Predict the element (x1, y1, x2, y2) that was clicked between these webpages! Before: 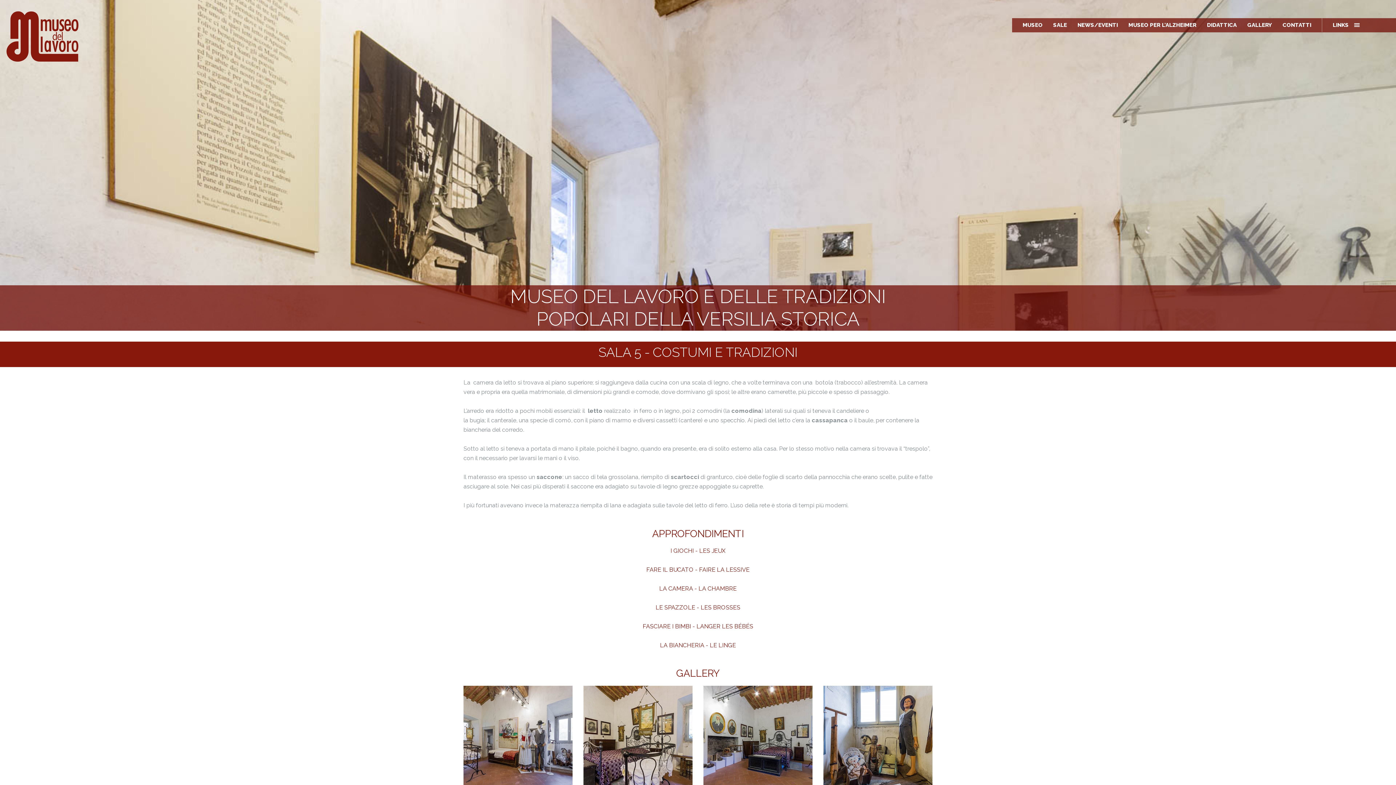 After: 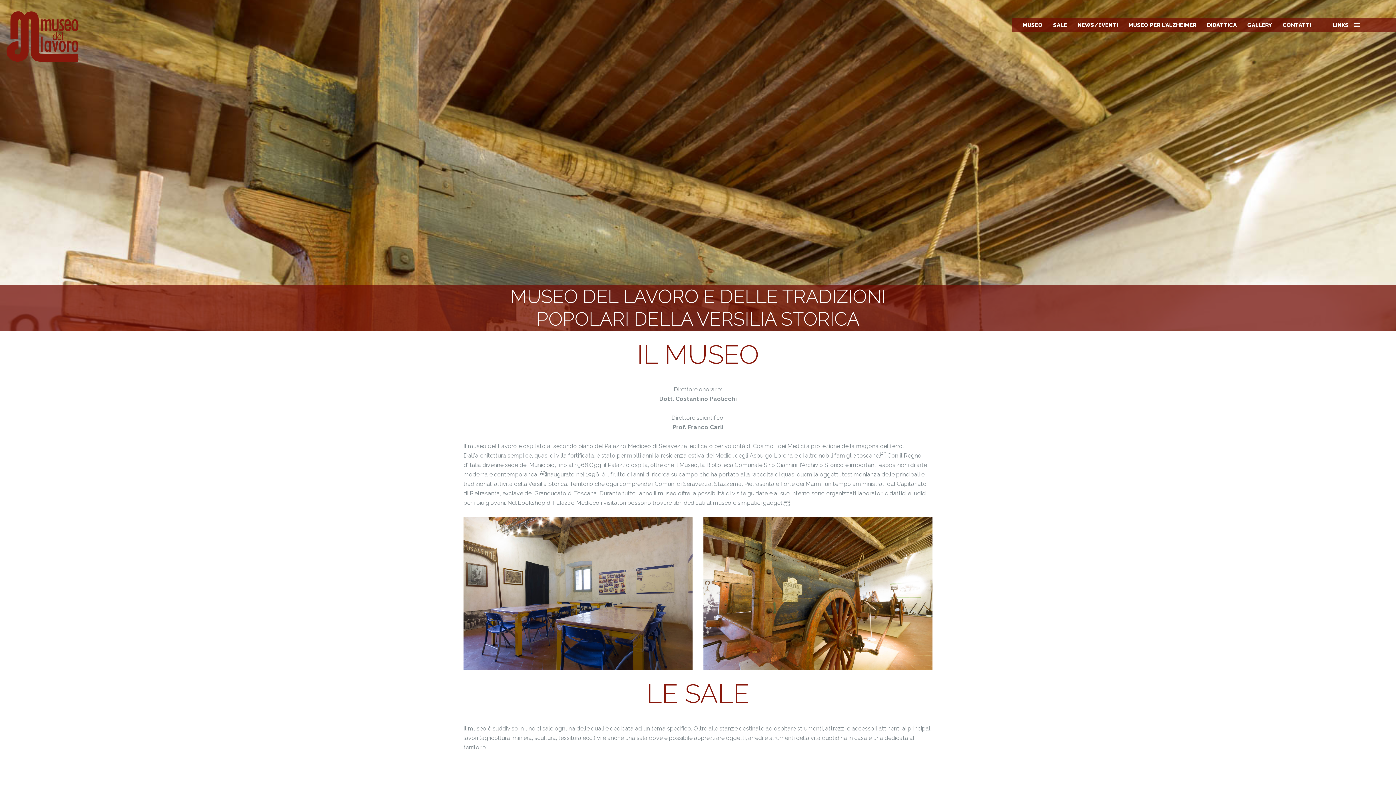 Action: label: MUSEO bbox: (1022, 21, 1042, 28)